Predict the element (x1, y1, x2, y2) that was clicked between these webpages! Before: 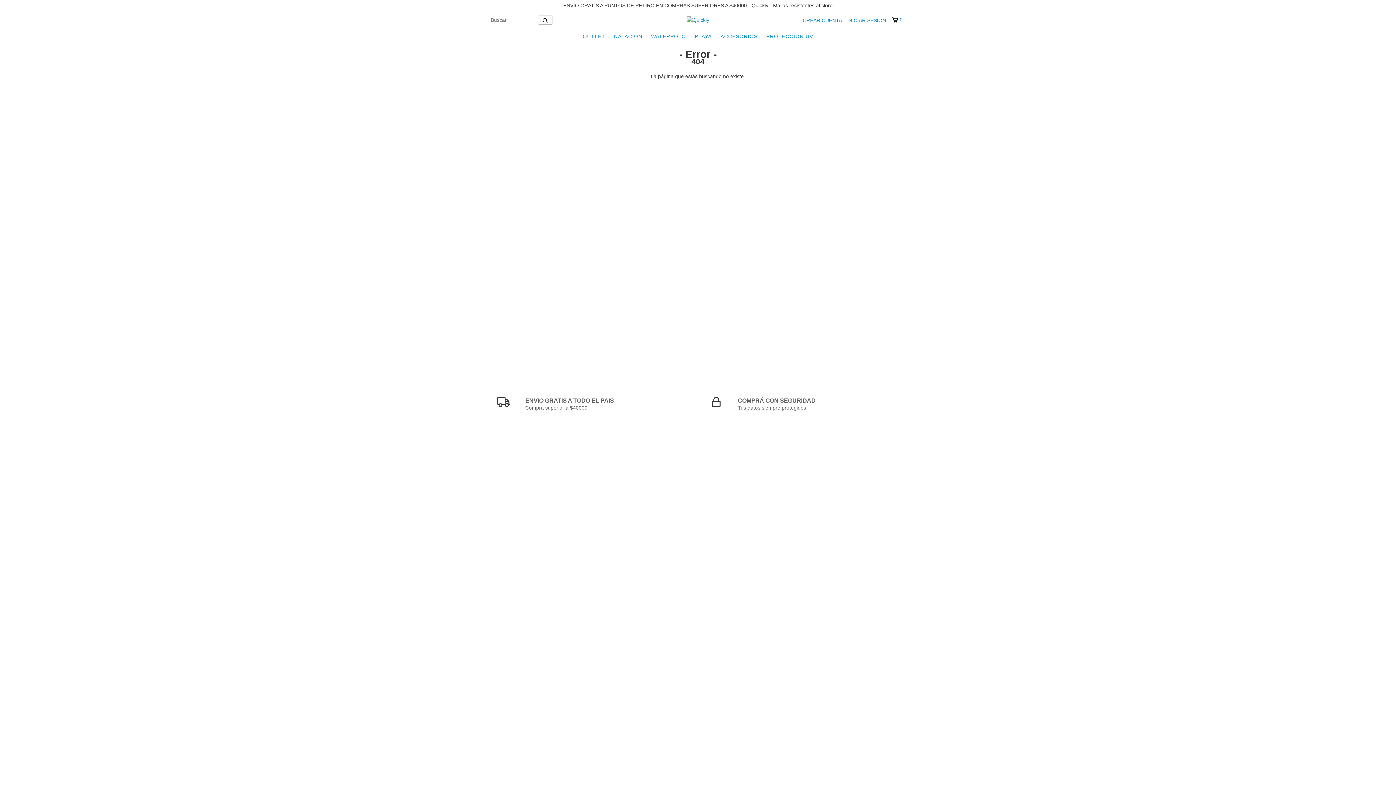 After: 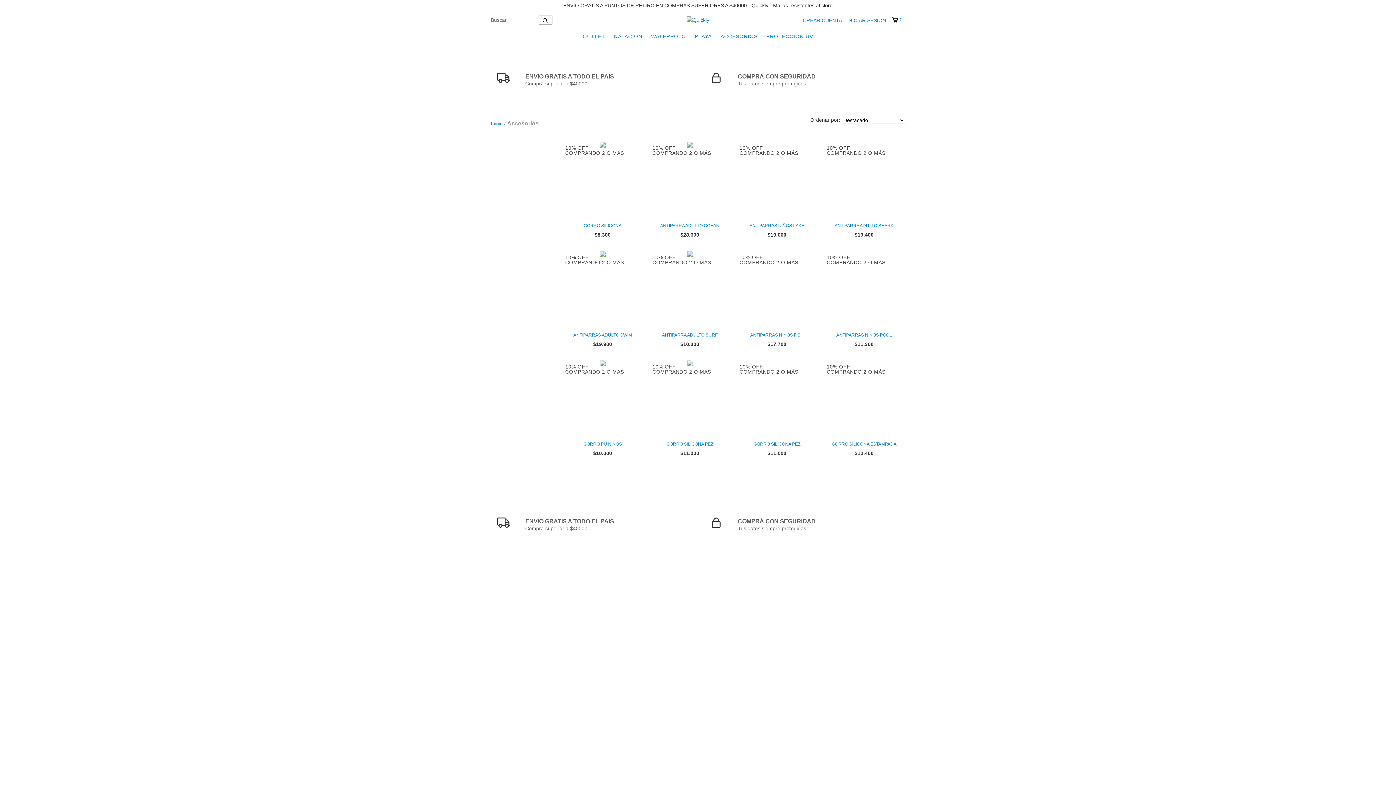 Action: bbox: (717, 29, 761, 43) label: ACCESORIOS